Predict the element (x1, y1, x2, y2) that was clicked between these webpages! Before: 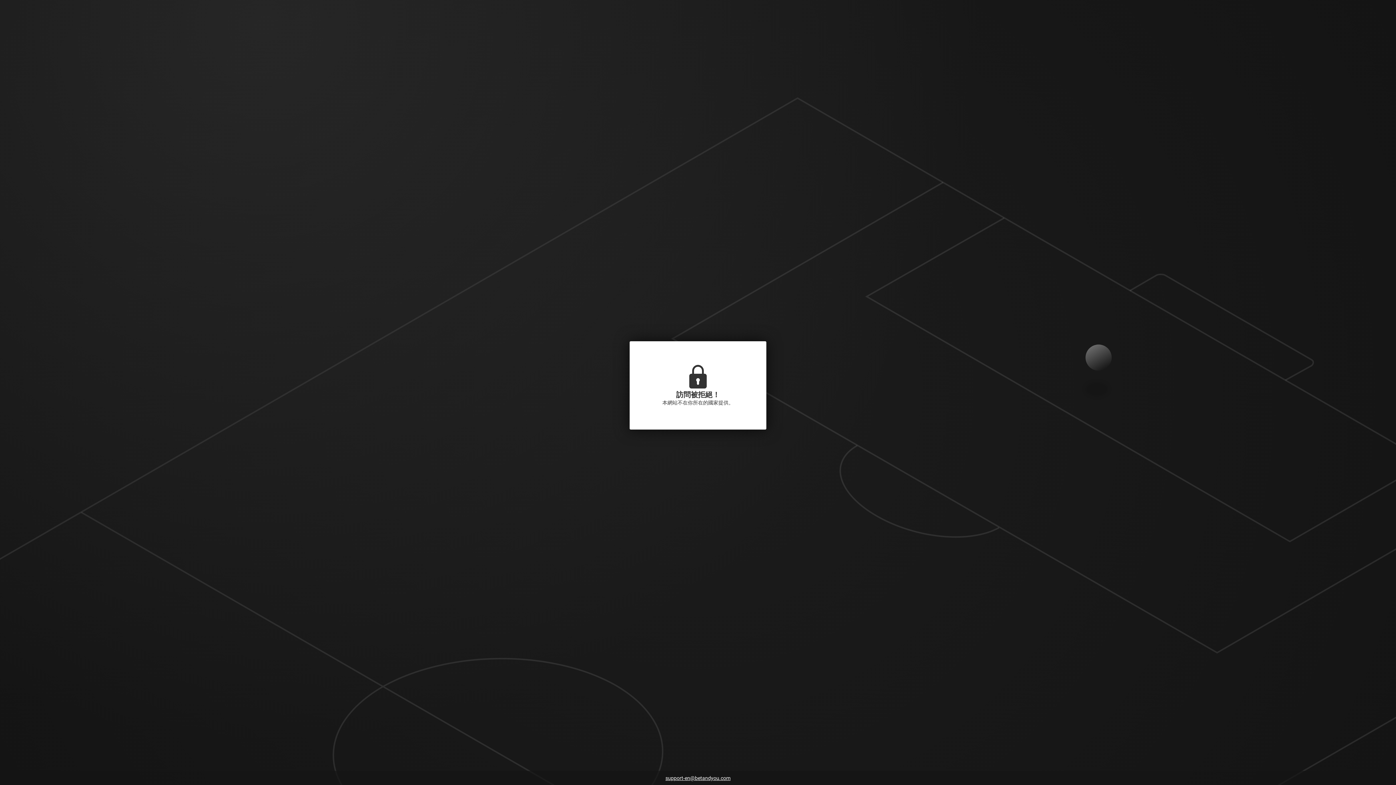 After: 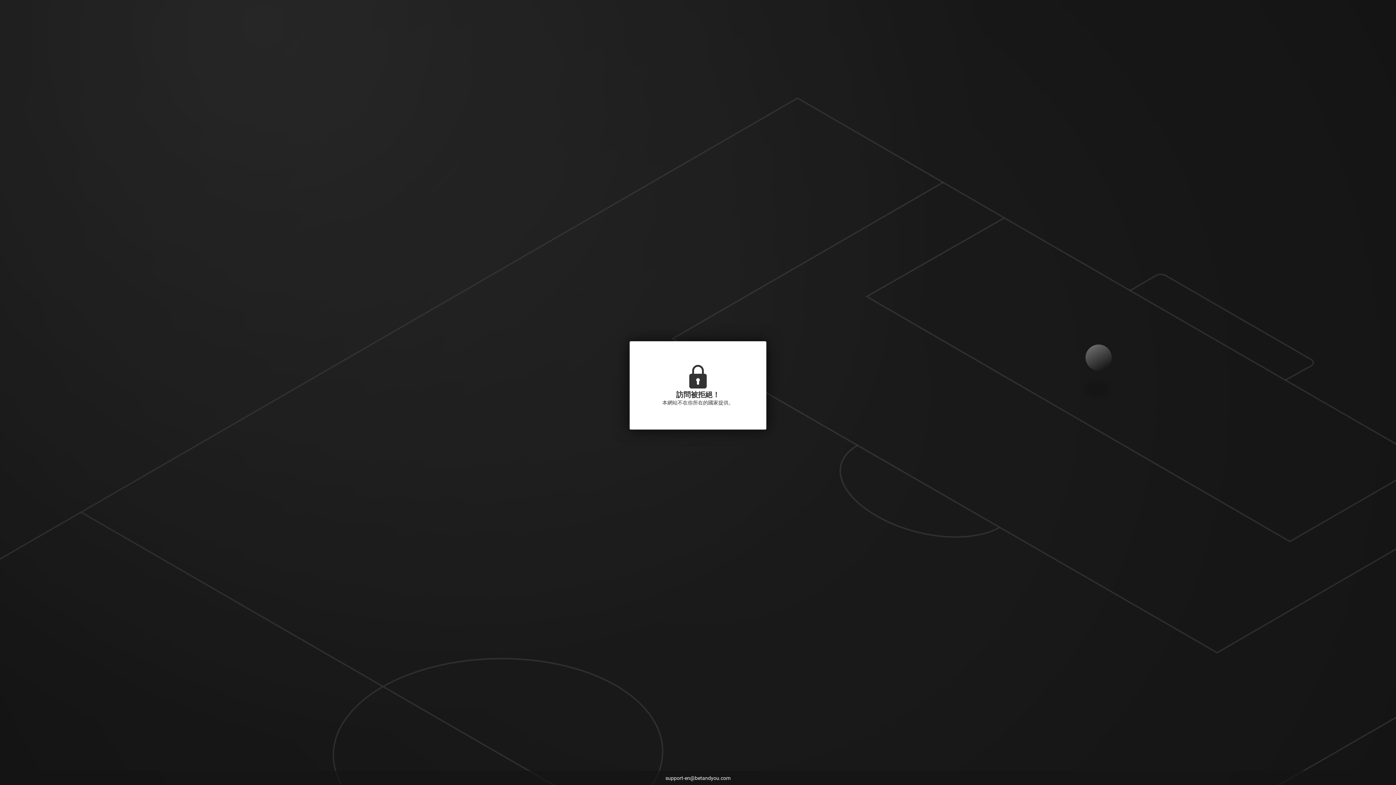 Action: label: support-en@betandyou.com bbox: (662, 773, 734, 784)